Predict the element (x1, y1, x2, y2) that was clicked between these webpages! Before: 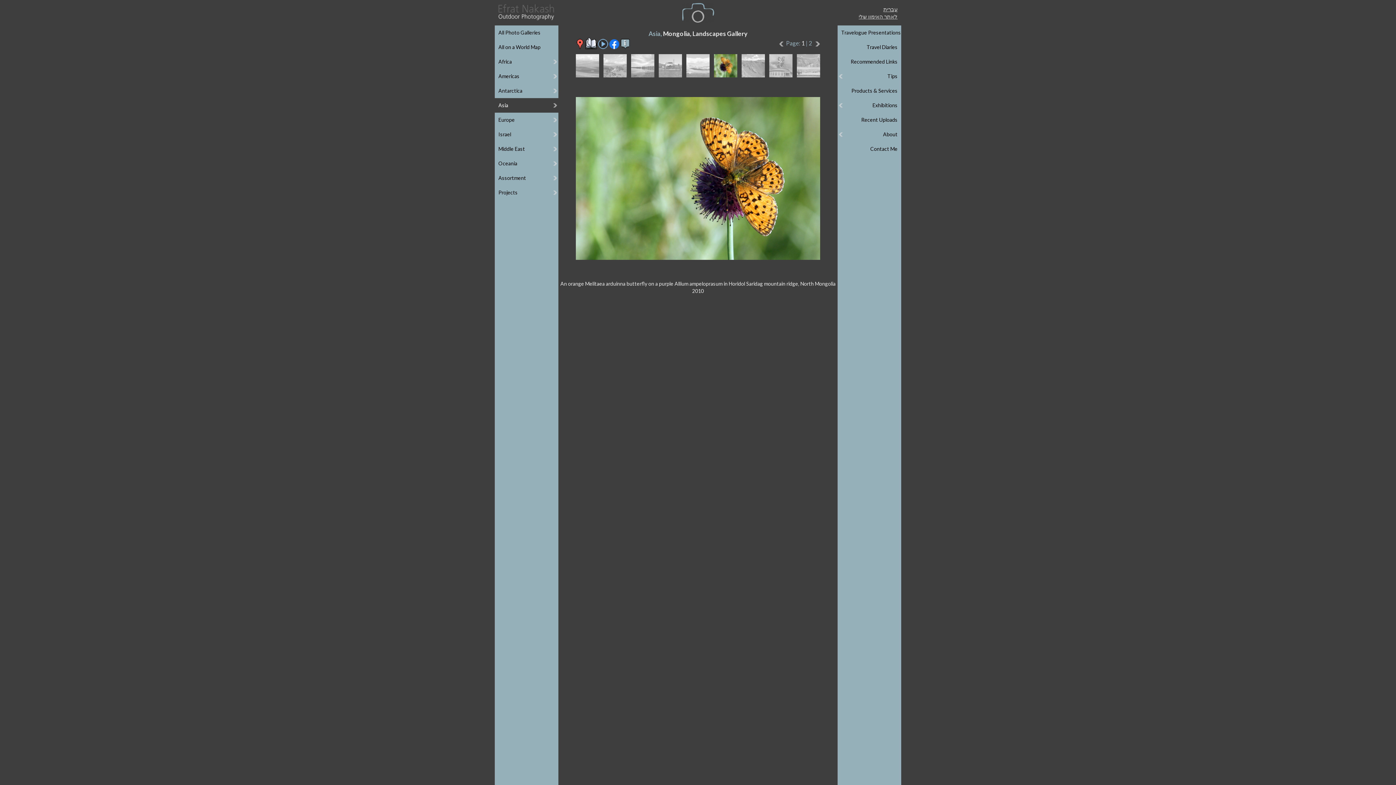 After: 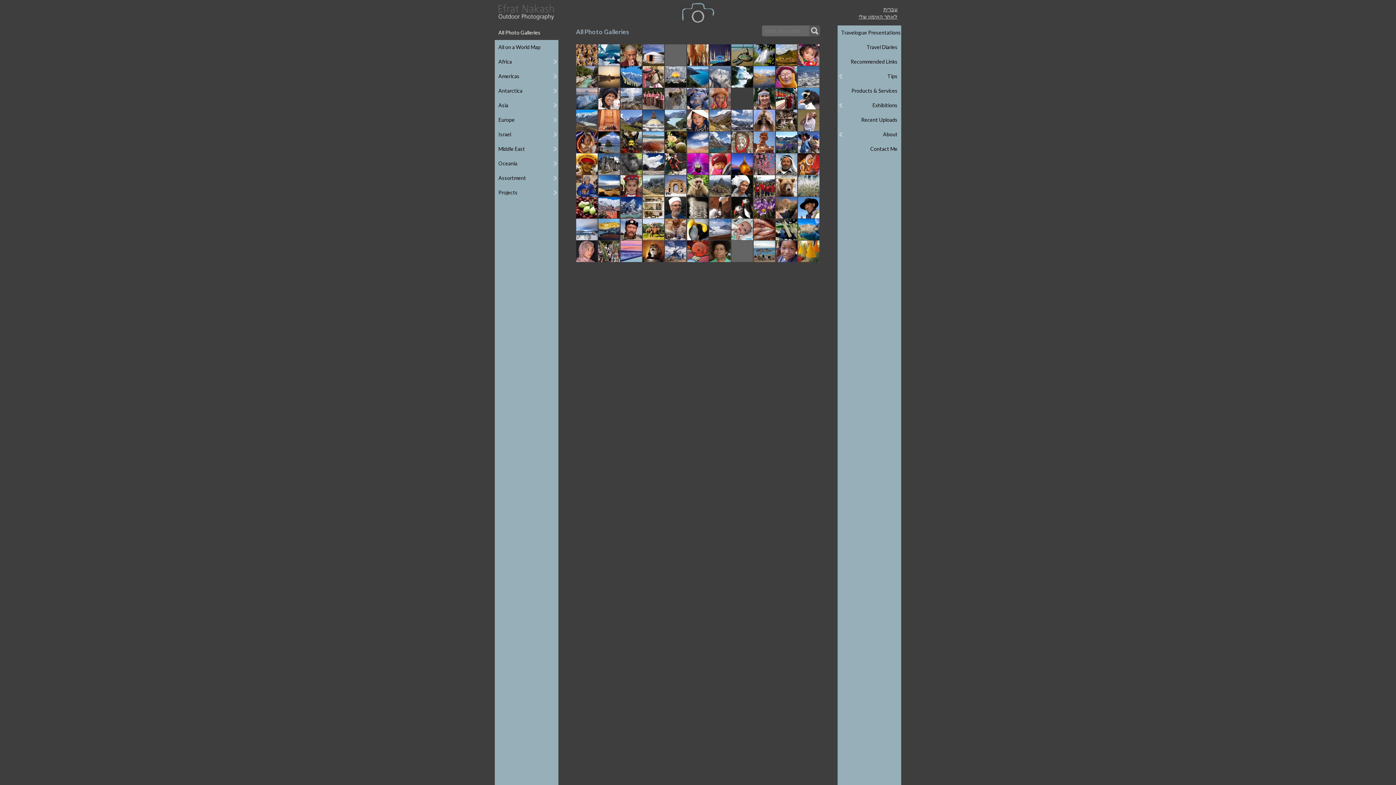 Action: label: All Photo Galleries bbox: (494, 25, 558, 40)